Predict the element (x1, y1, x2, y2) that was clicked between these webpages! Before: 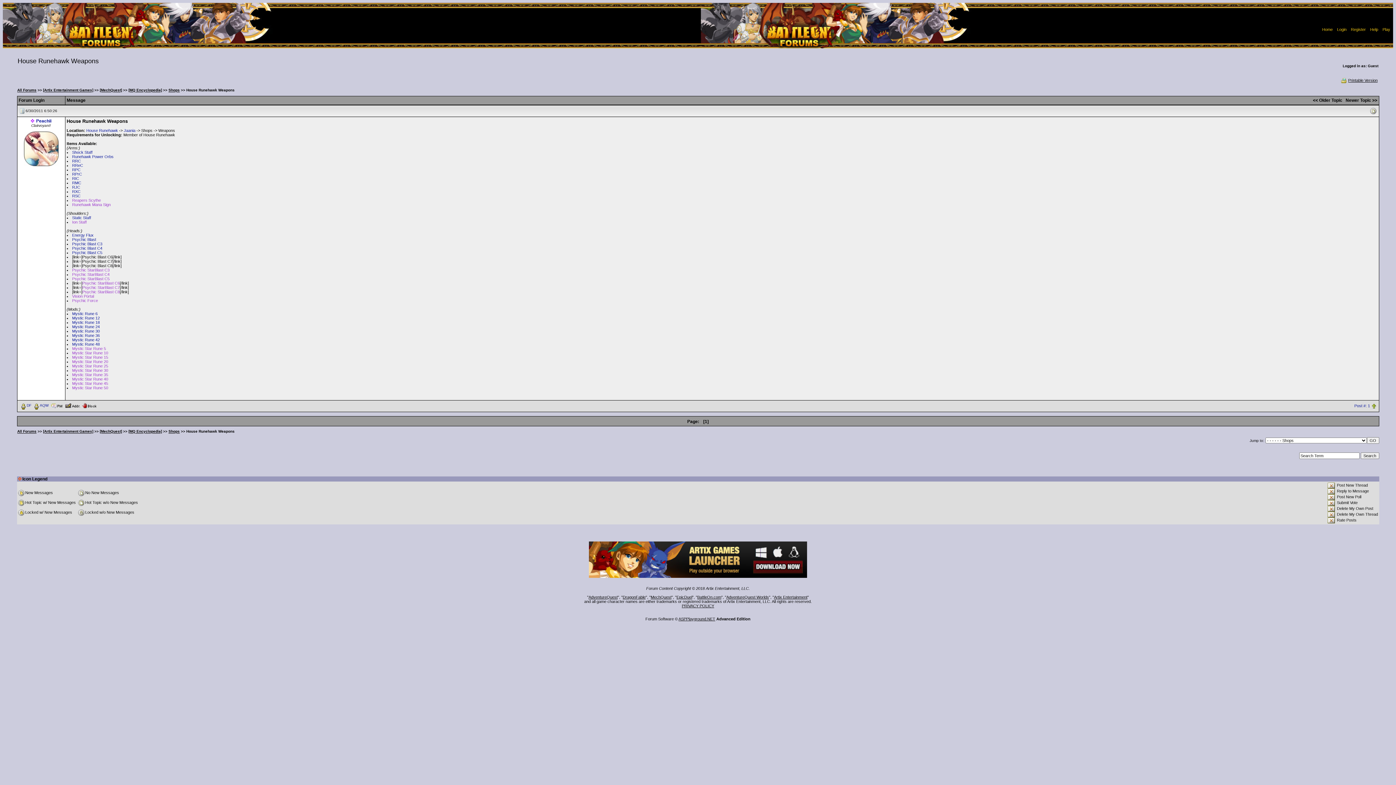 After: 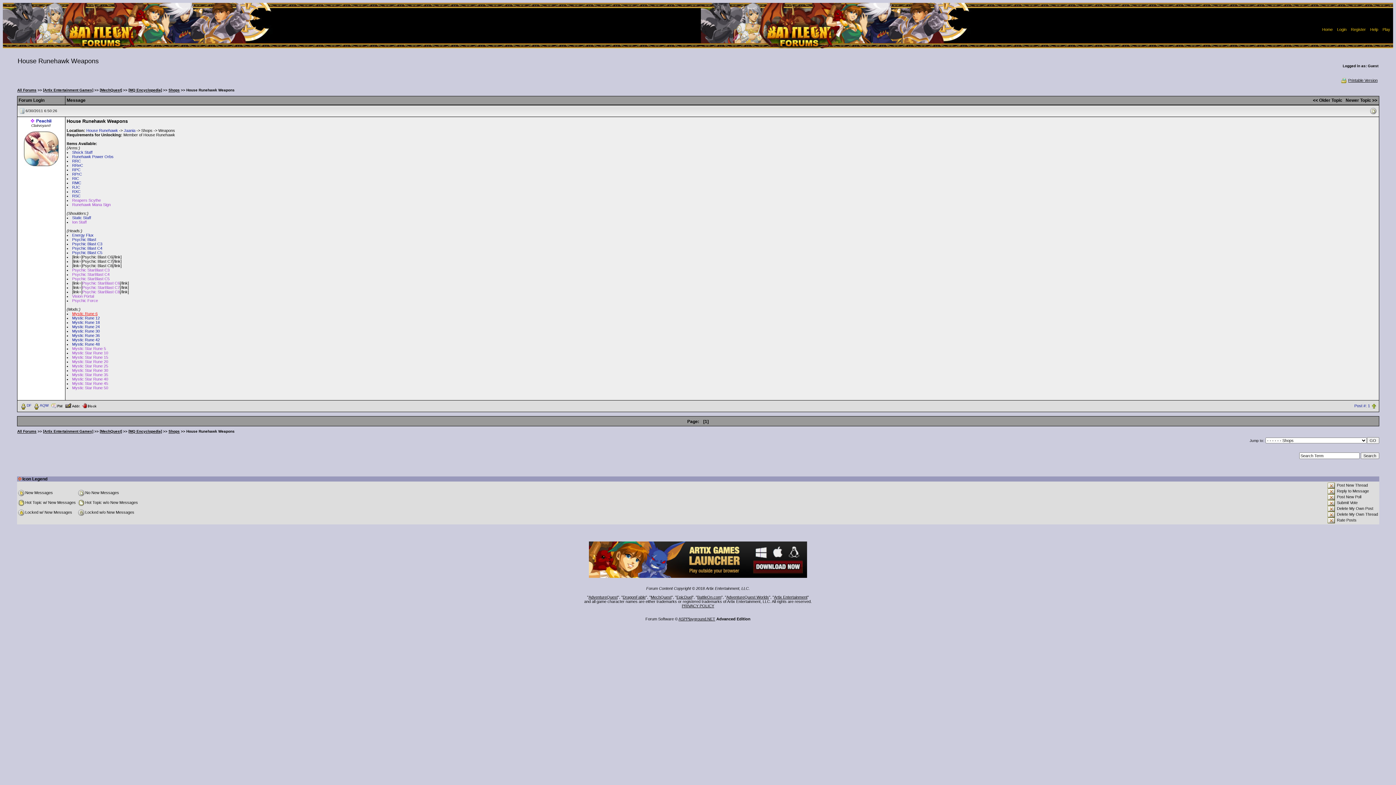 Action: label: Mystic Rune 6 bbox: (72, 311, 97, 316)